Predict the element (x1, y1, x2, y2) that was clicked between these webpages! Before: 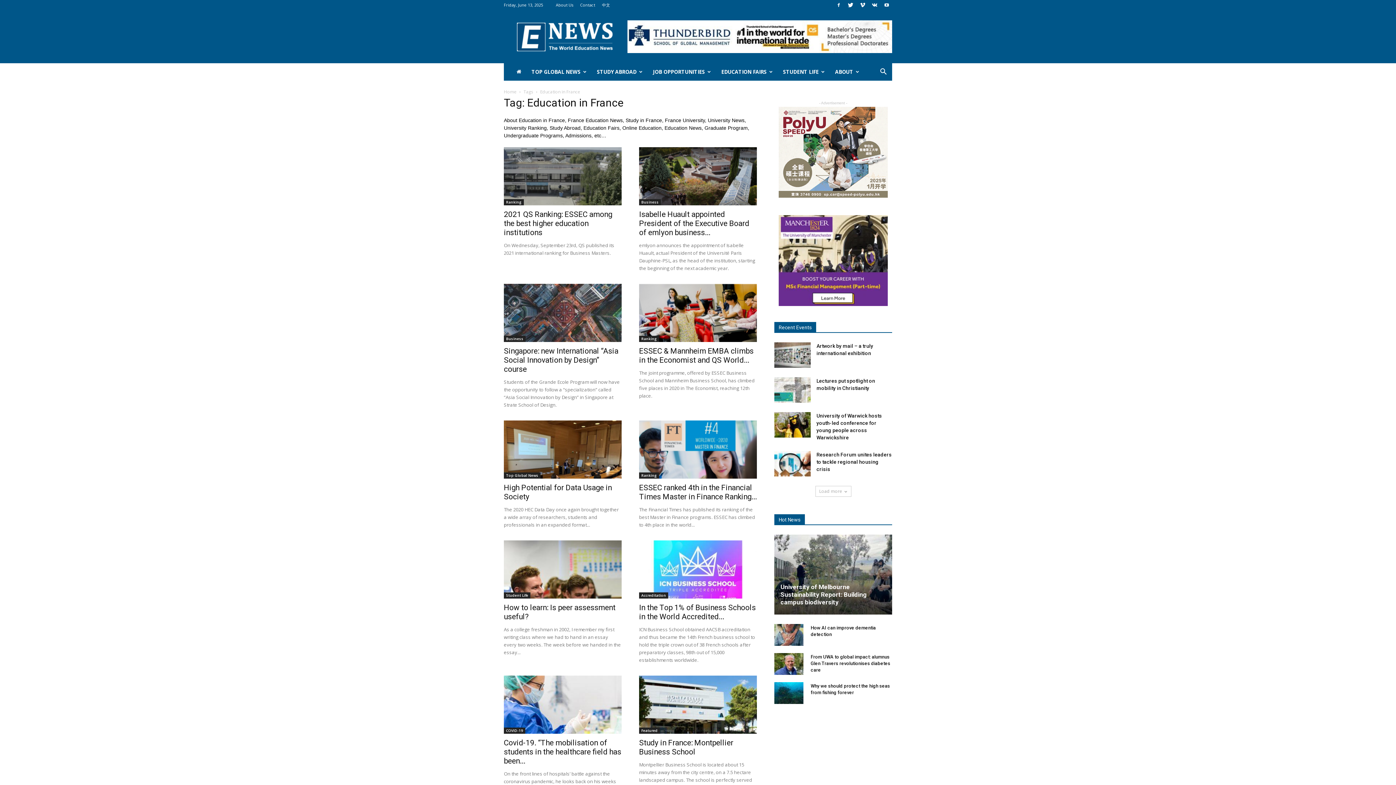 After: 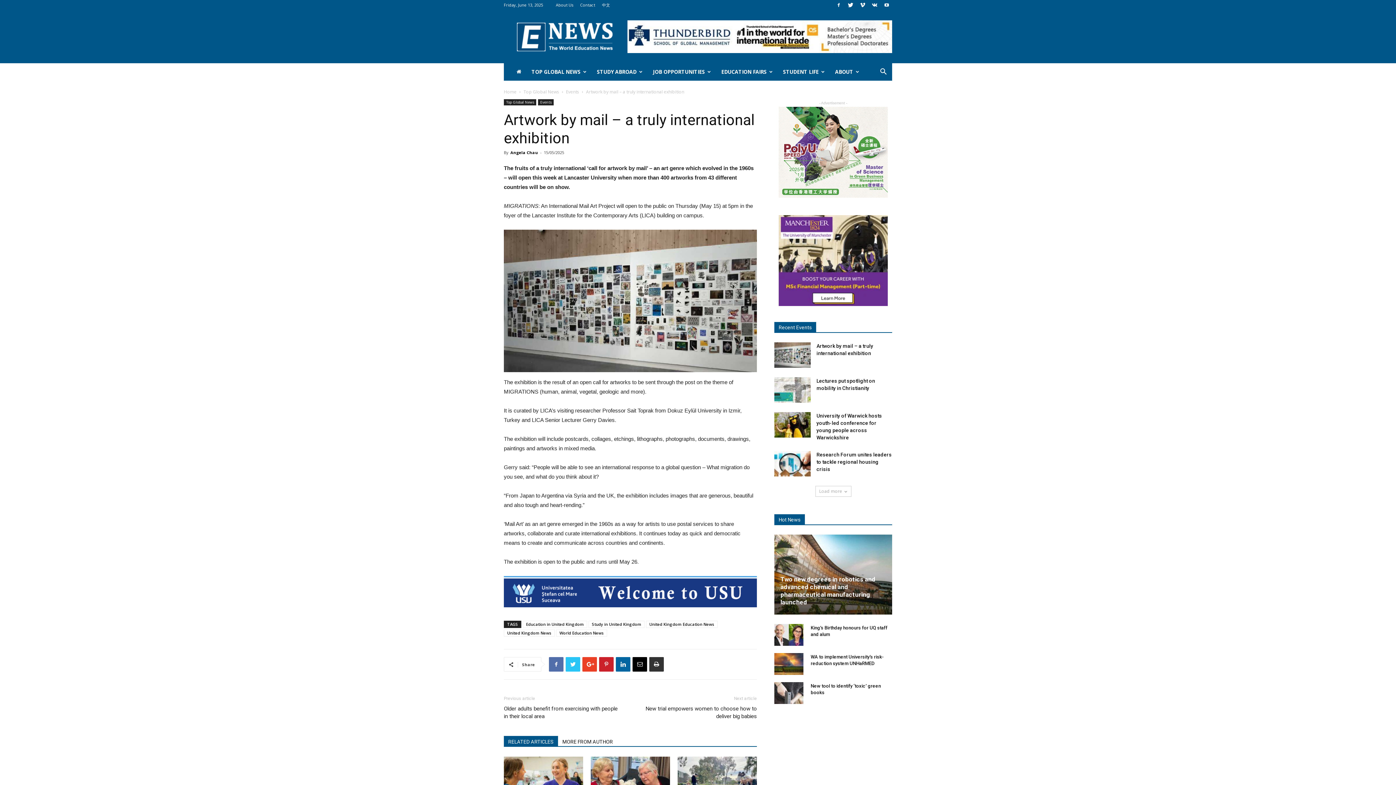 Action: bbox: (774, 342, 810, 368)